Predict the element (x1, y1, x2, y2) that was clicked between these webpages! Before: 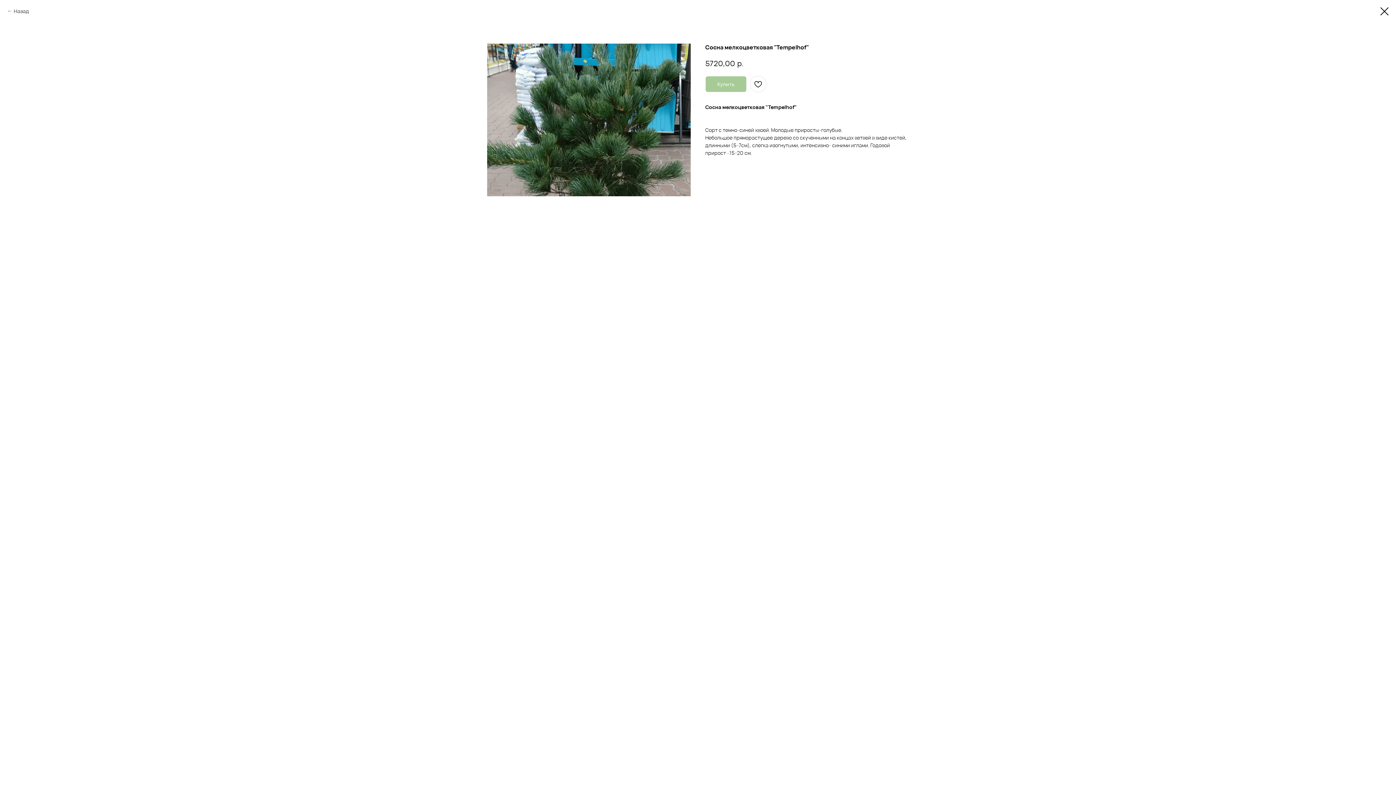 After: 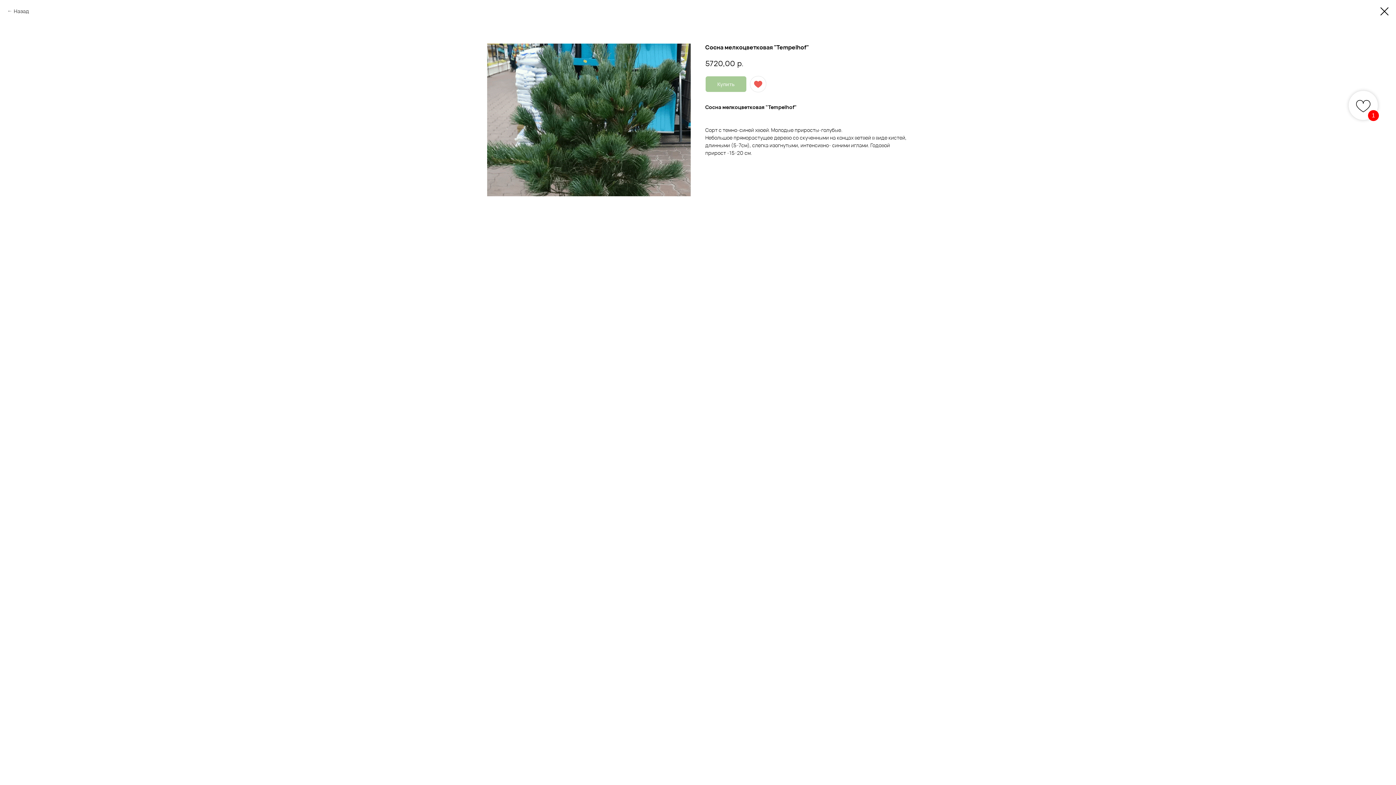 Action: bbox: (750, 75, 766, 92)